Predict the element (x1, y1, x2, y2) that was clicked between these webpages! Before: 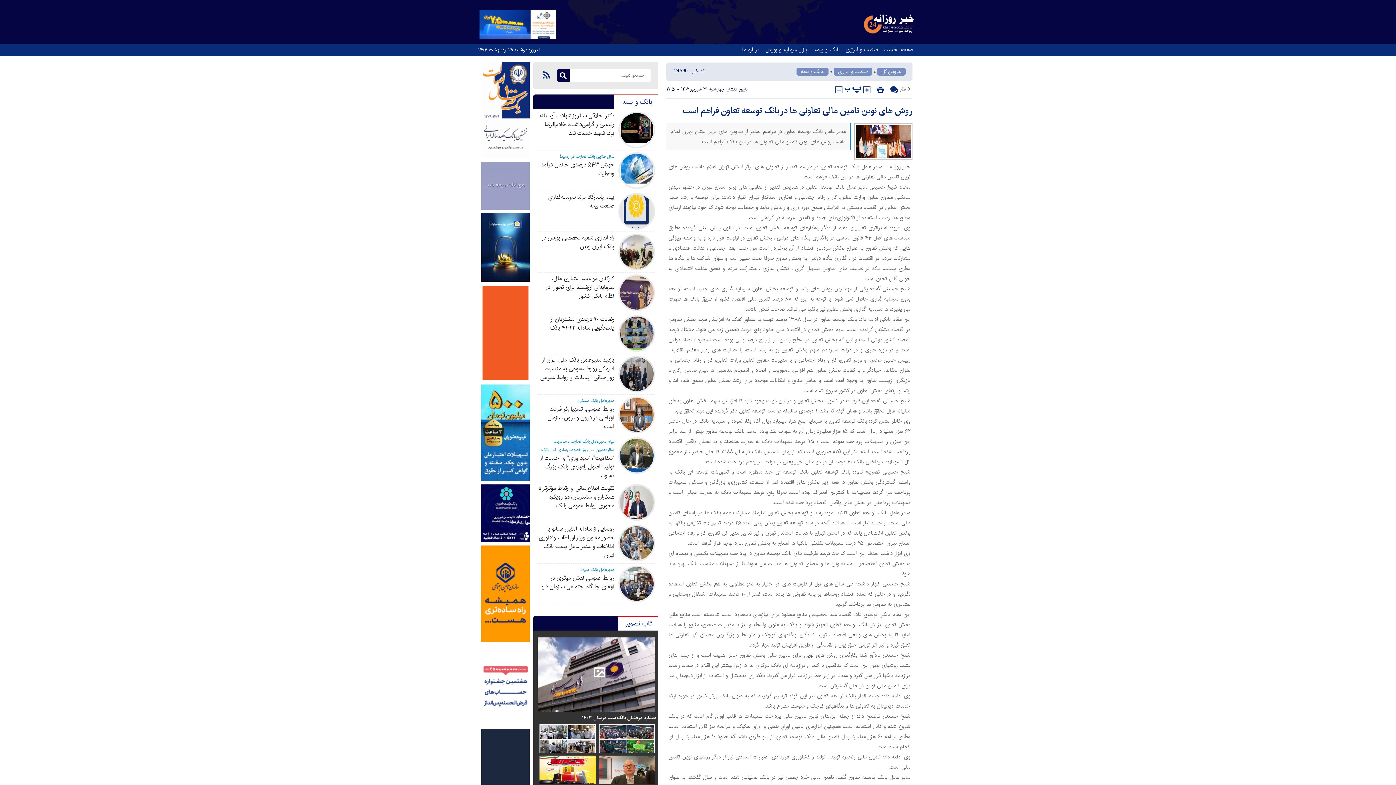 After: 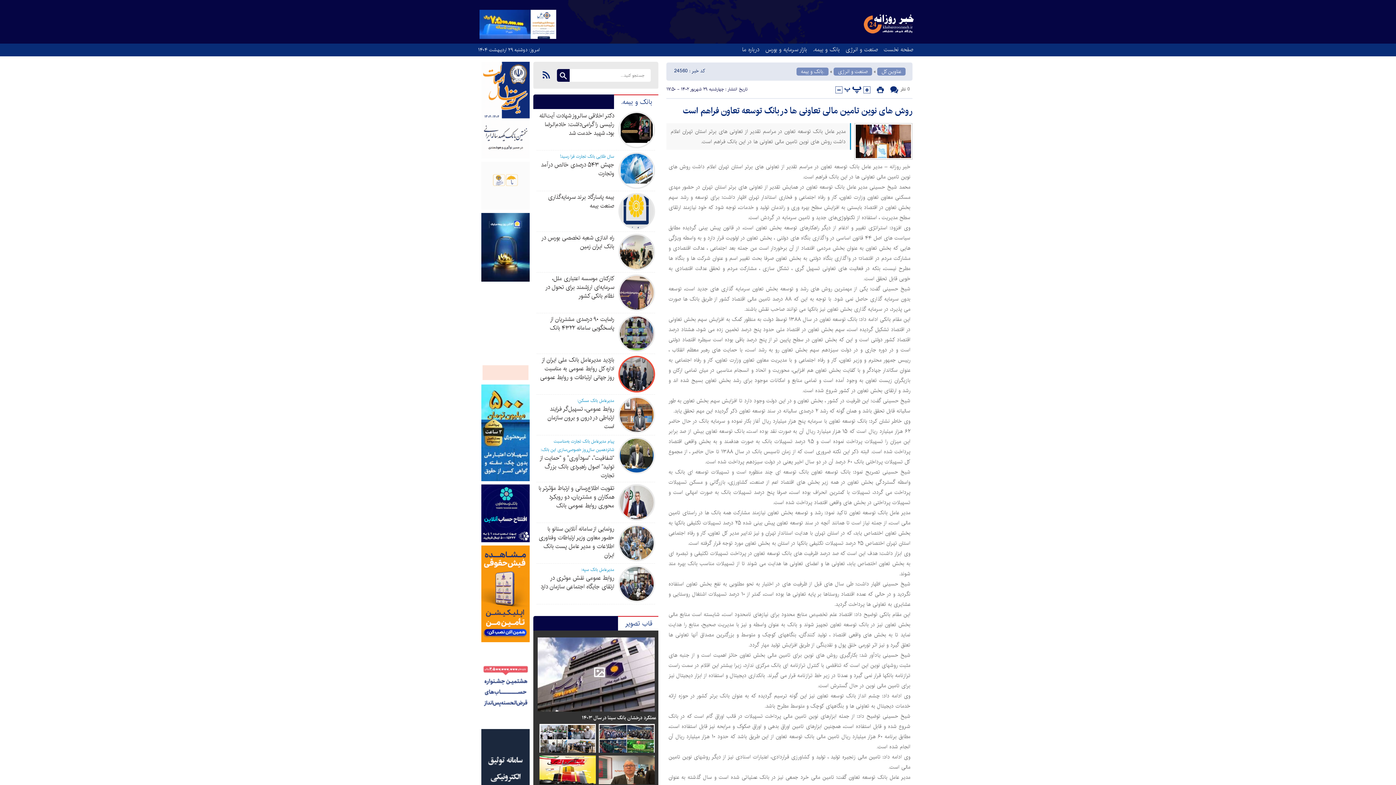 Action: bbox: (540, 355, 614, 382) label: بازدید مدیرعامل بانک ملی ایران از اداره کل روابط عمومی به مناسبت روز جهانی ارتباطات و روابط عمومی